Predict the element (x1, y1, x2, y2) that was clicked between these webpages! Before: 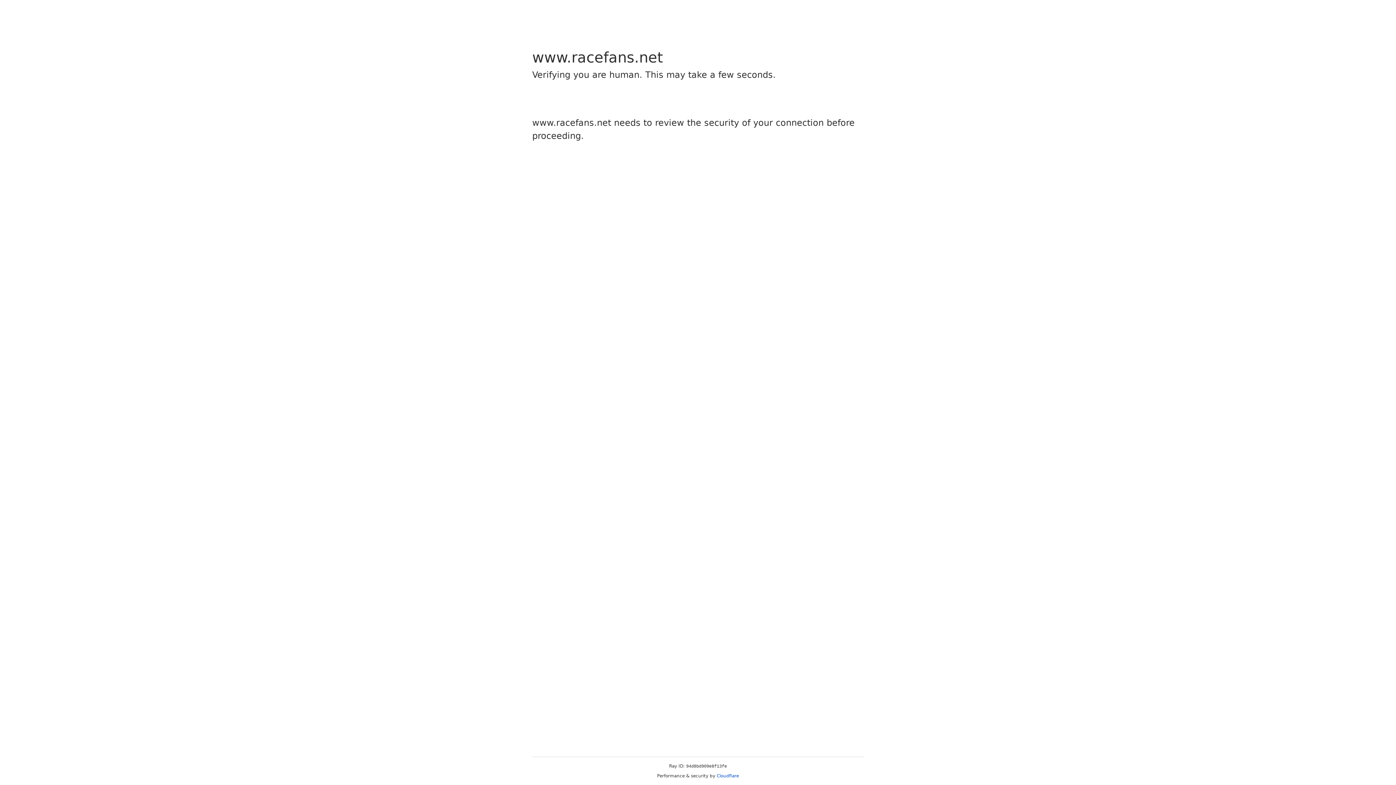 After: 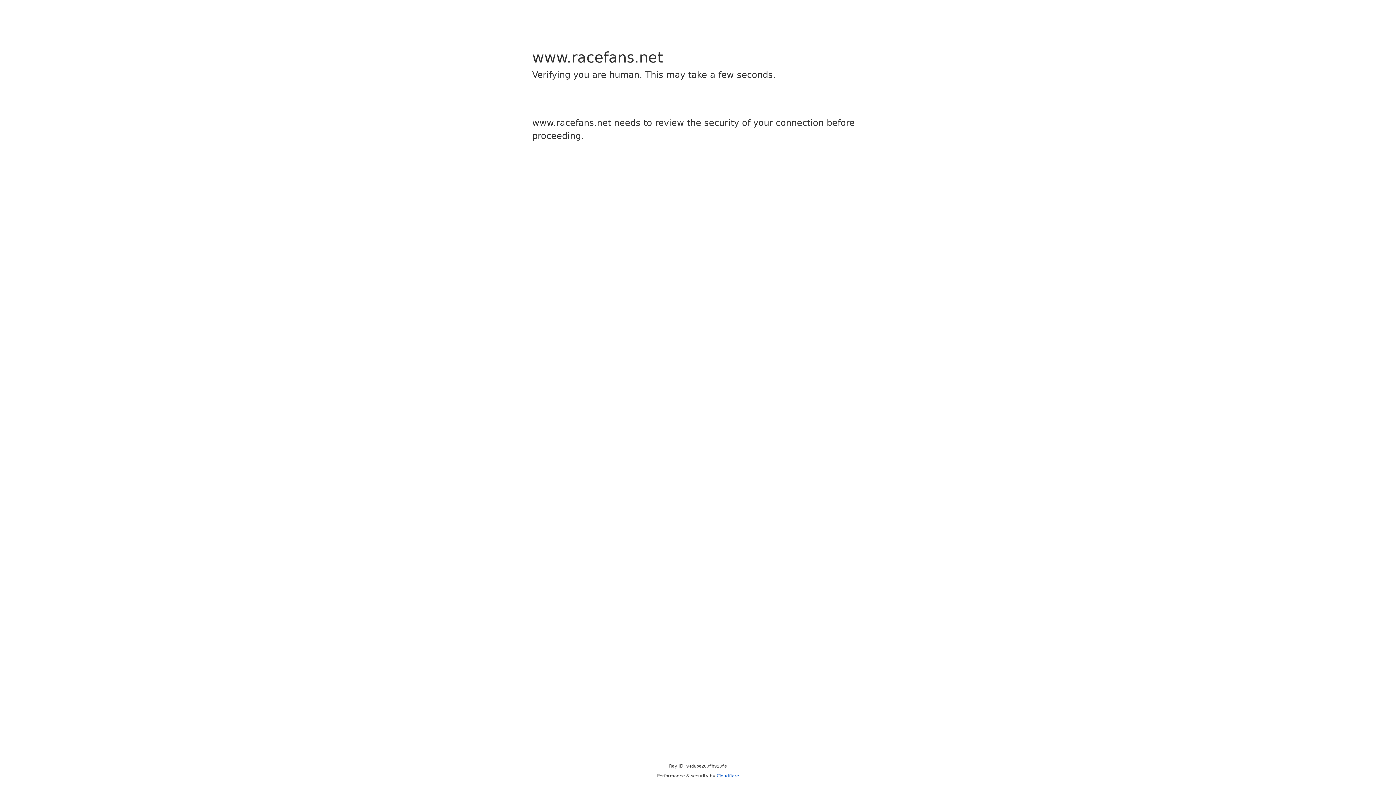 Action: label: Cloudflare bbox: (716, 773, 739, 778)